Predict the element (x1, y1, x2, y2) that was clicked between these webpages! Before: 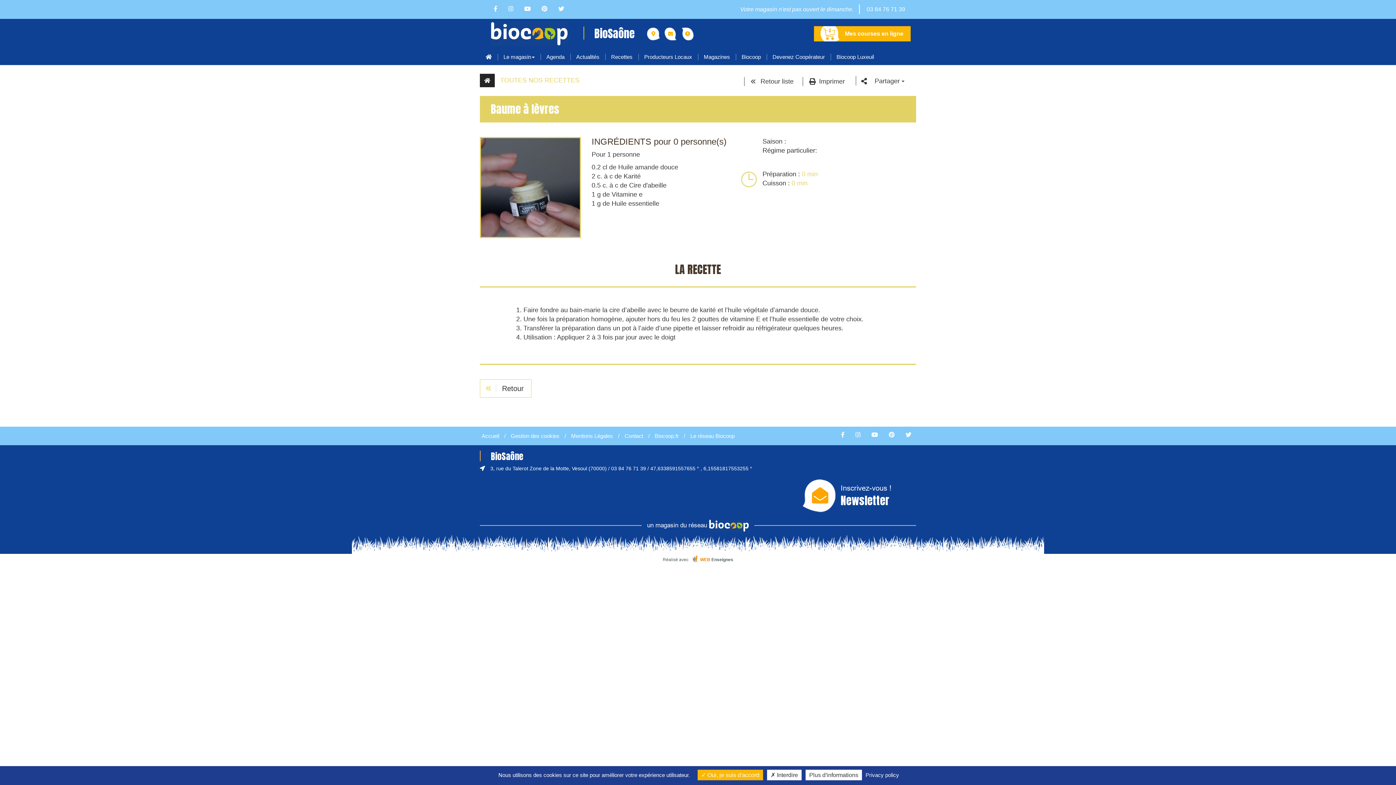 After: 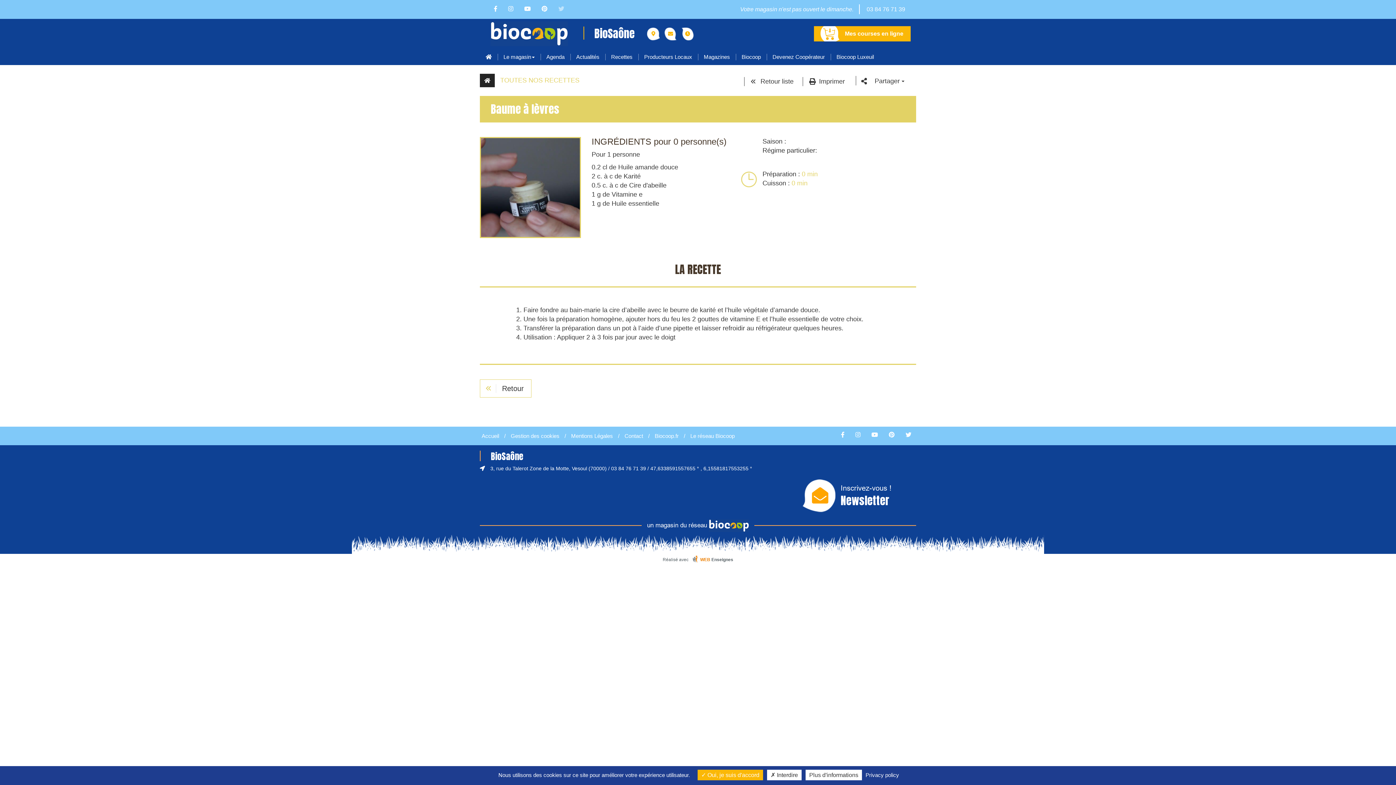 Action: bbox: (553, 5, 569, 12)